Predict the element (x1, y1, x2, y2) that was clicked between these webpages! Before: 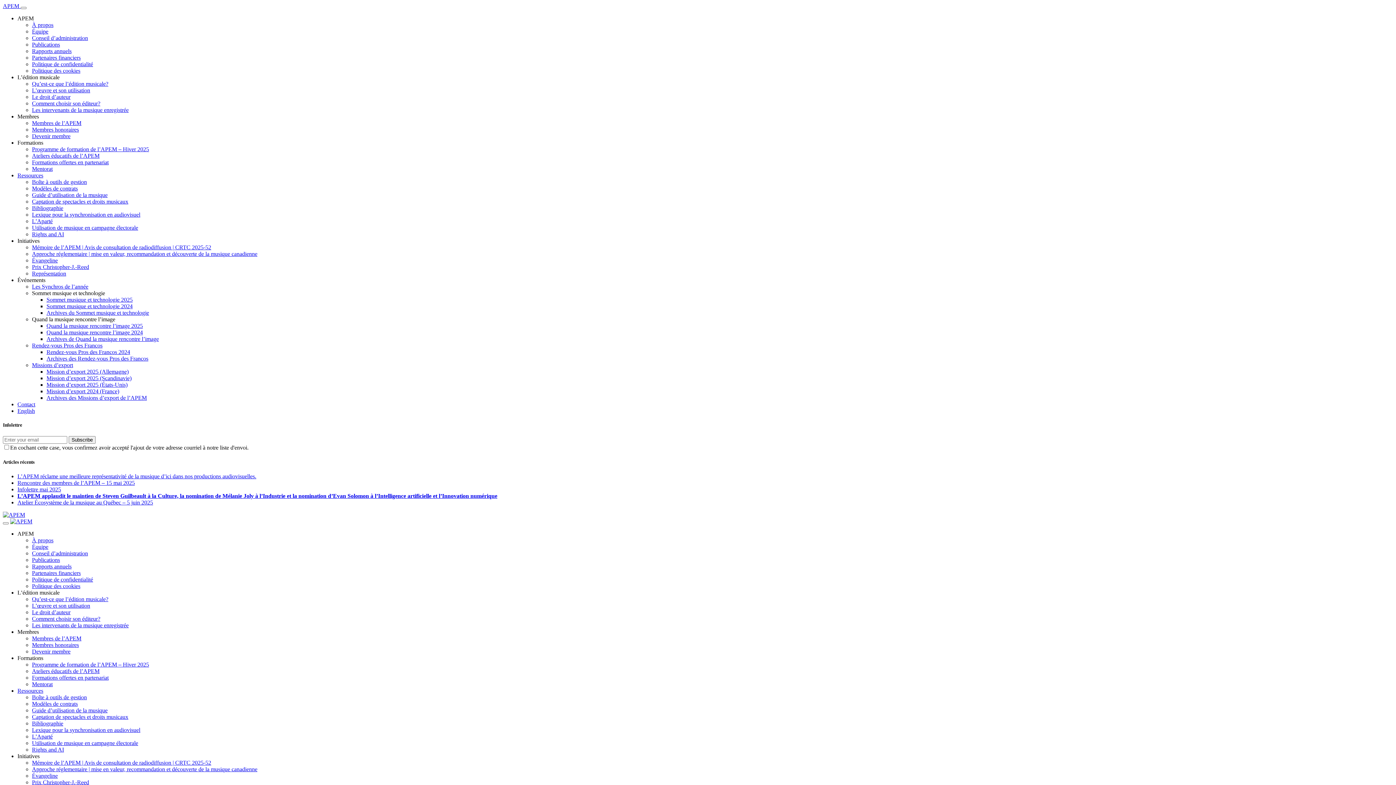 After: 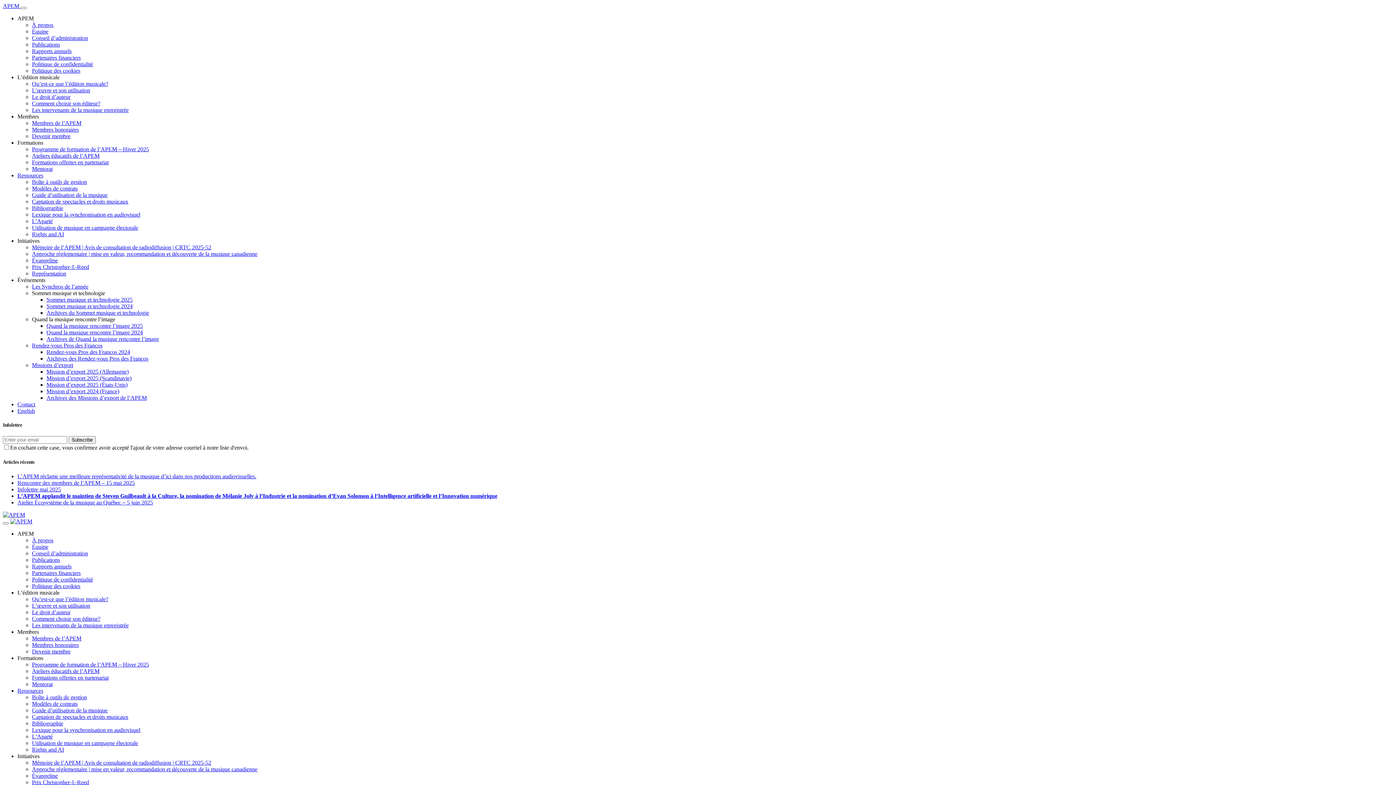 Action: label: Approche réglementaire | mise en valeur, recommandation et découverte de la musique canadienne bbox: (32, 766, 257, 772)